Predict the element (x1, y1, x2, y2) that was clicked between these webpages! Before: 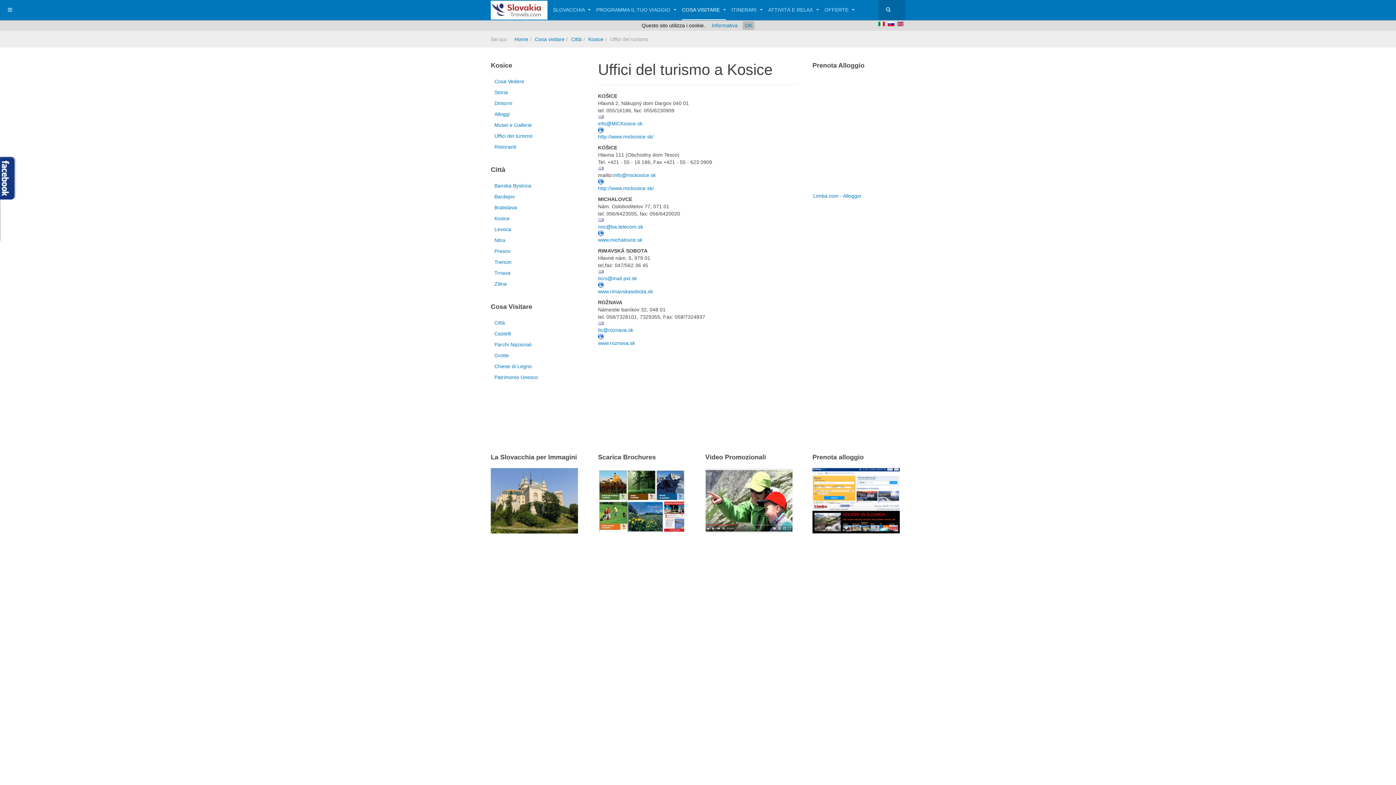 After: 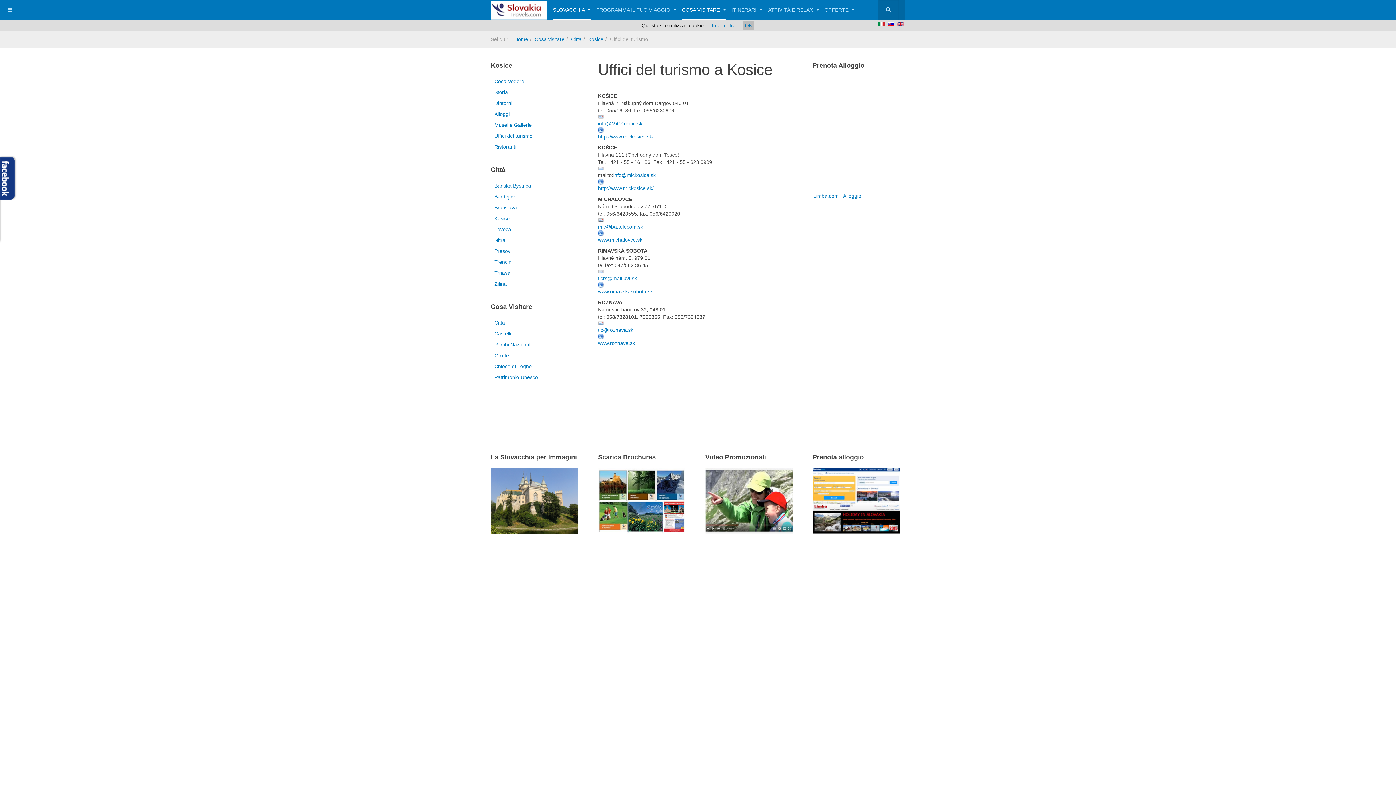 Action: label: SLOVACCHIA  bbox: (553, 0, 590, 20)